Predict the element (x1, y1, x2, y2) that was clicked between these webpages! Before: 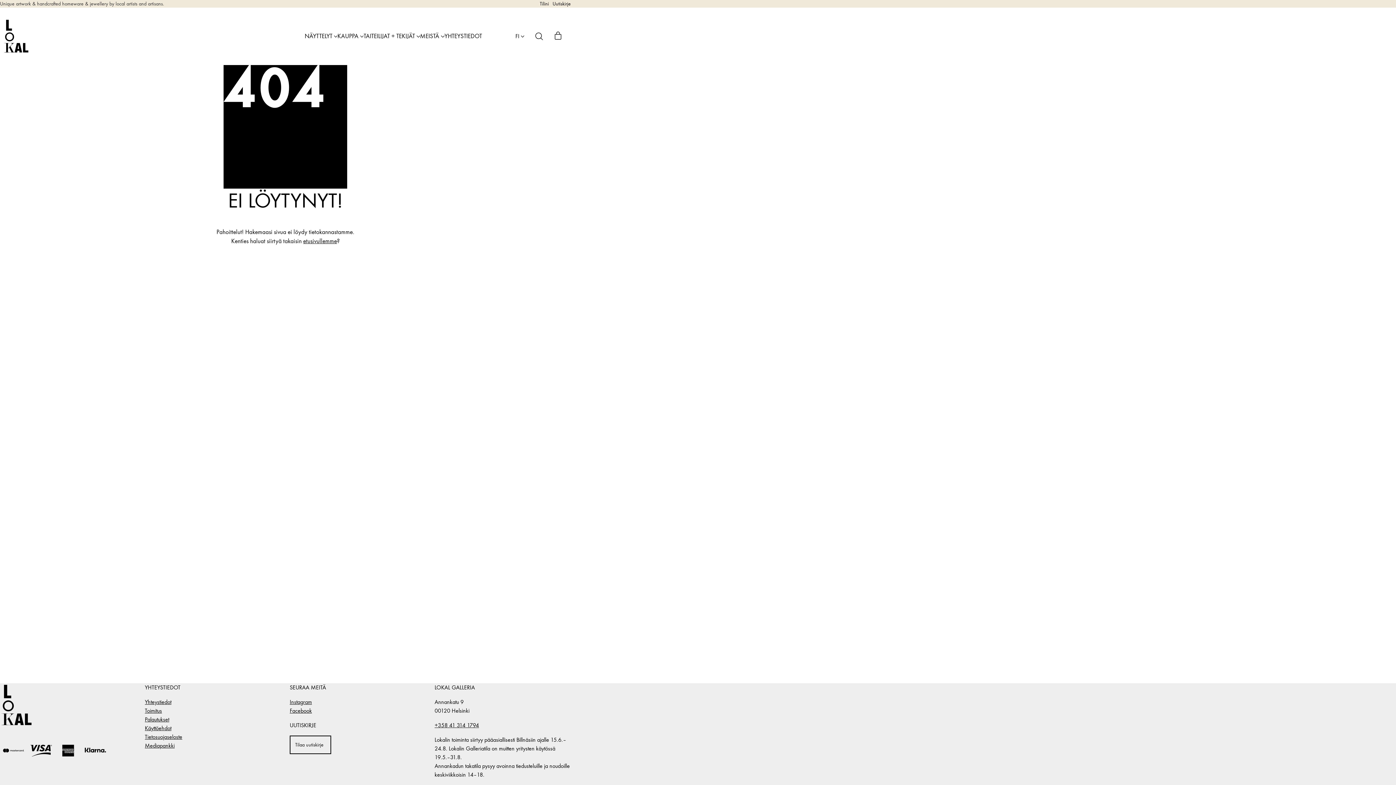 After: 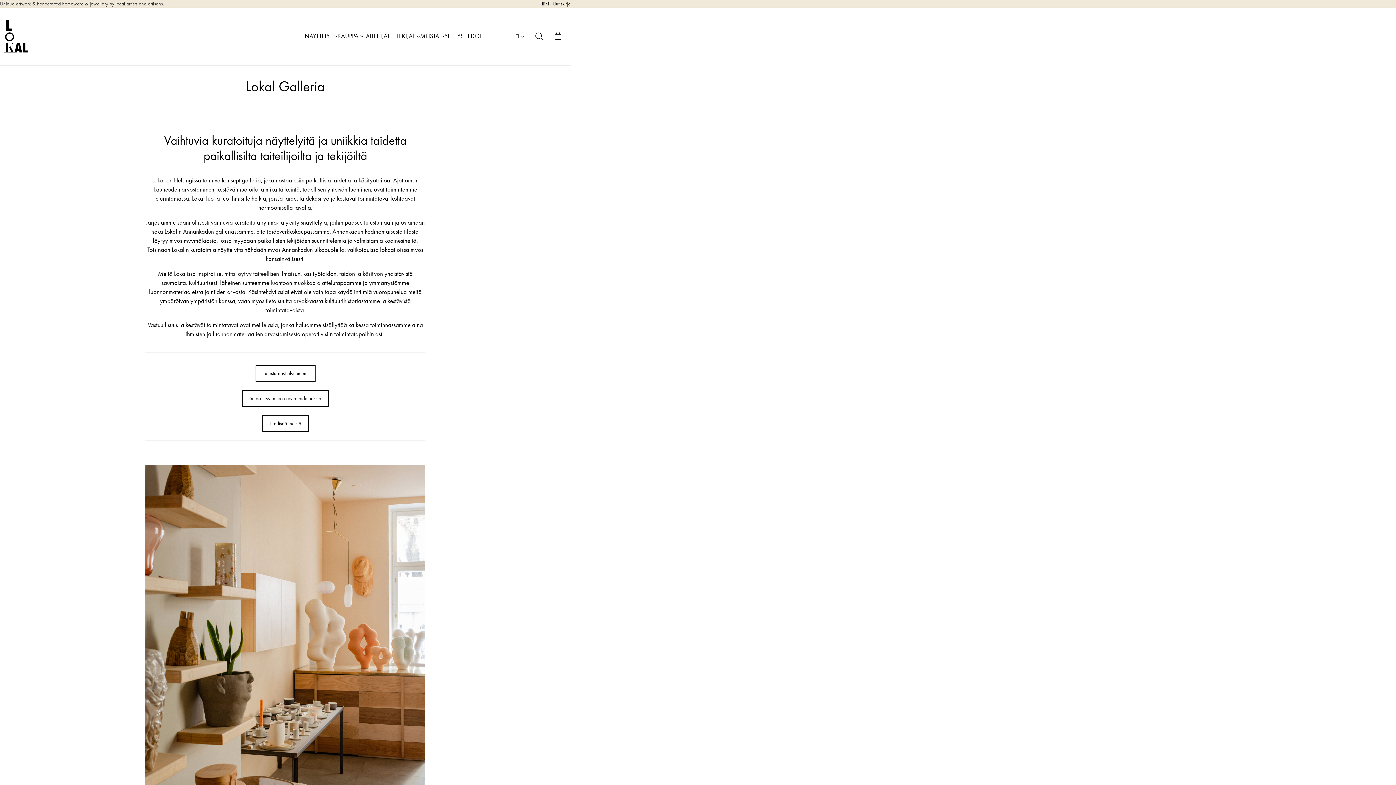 Action: bbox: (420, 32, 444, 39) label: MEISTÄ